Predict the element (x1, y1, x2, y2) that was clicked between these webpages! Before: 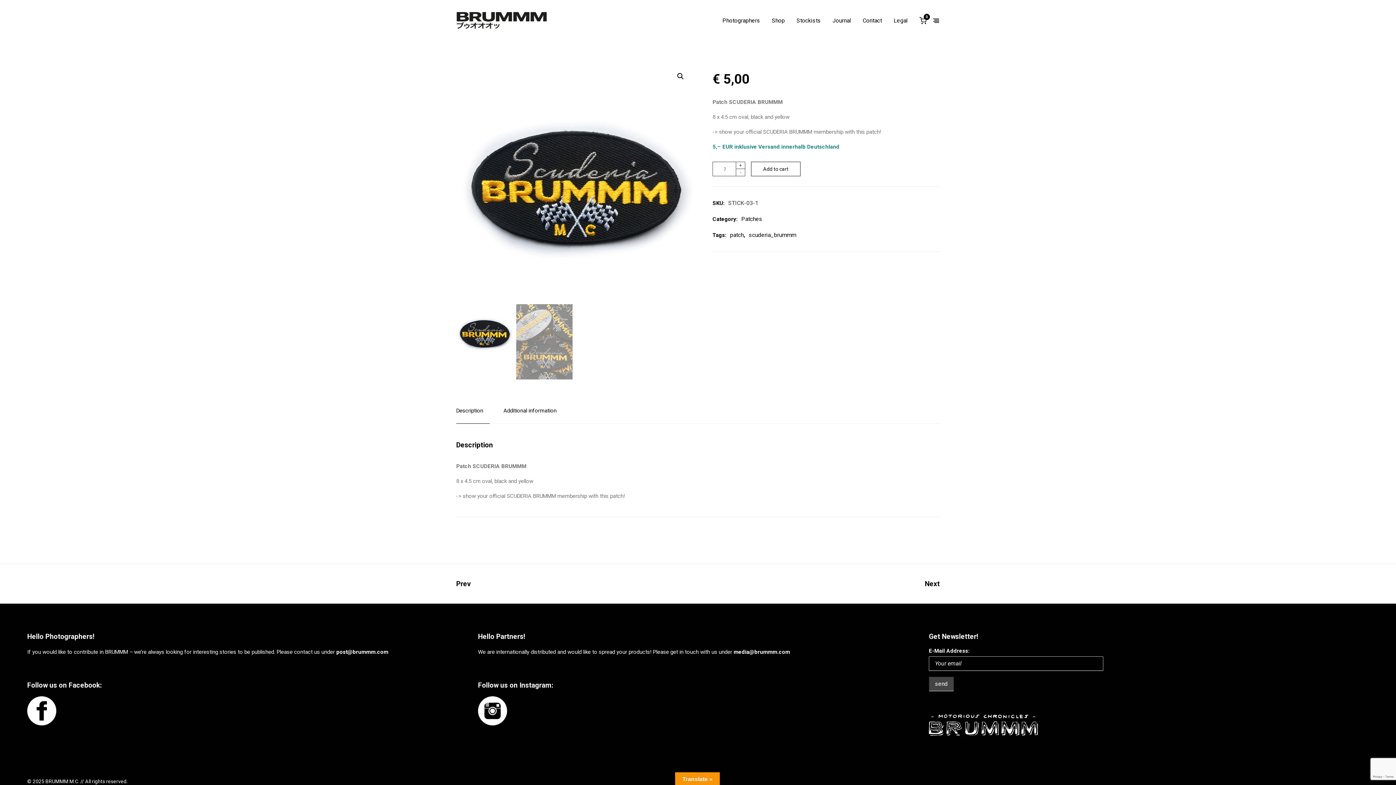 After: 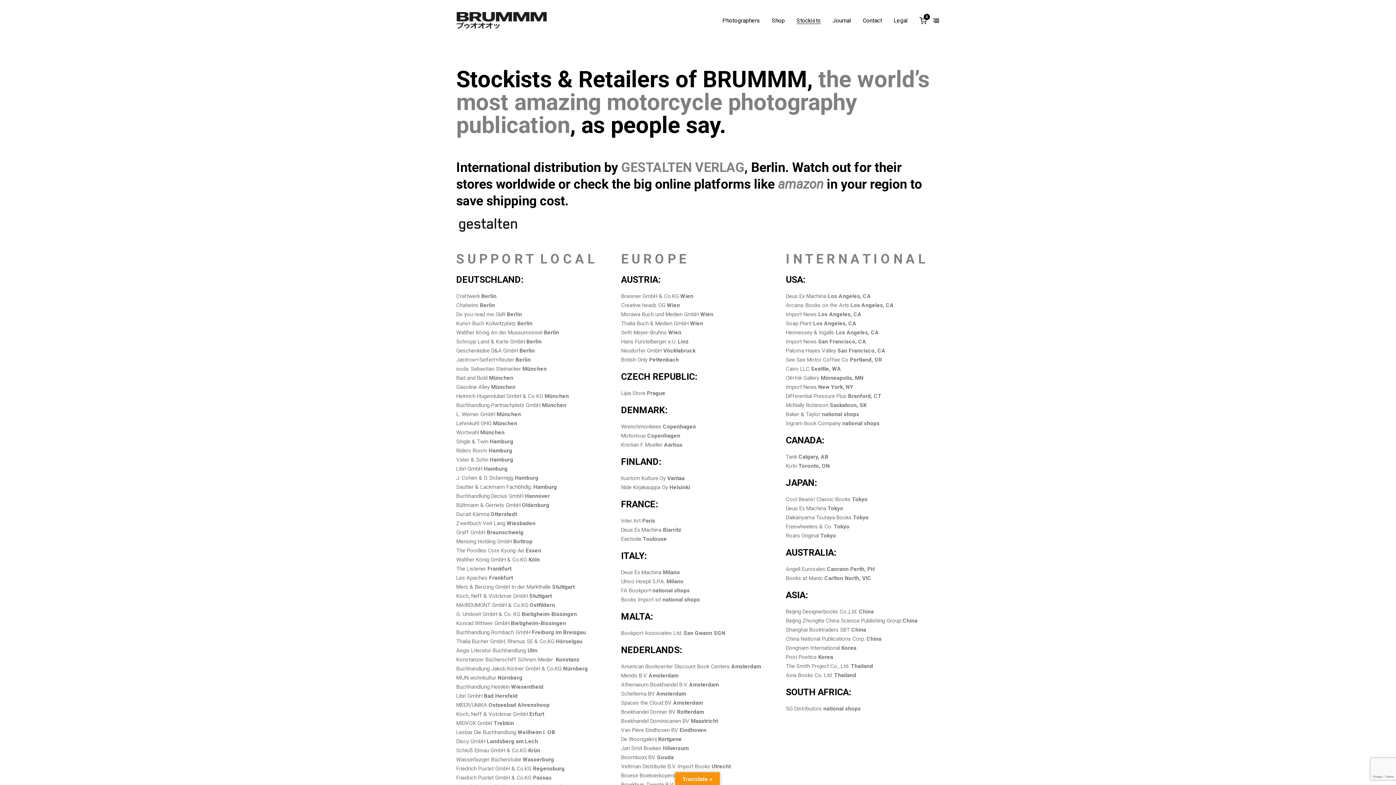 Action: label: Stockists bbox: (796, 17, 821, 23)